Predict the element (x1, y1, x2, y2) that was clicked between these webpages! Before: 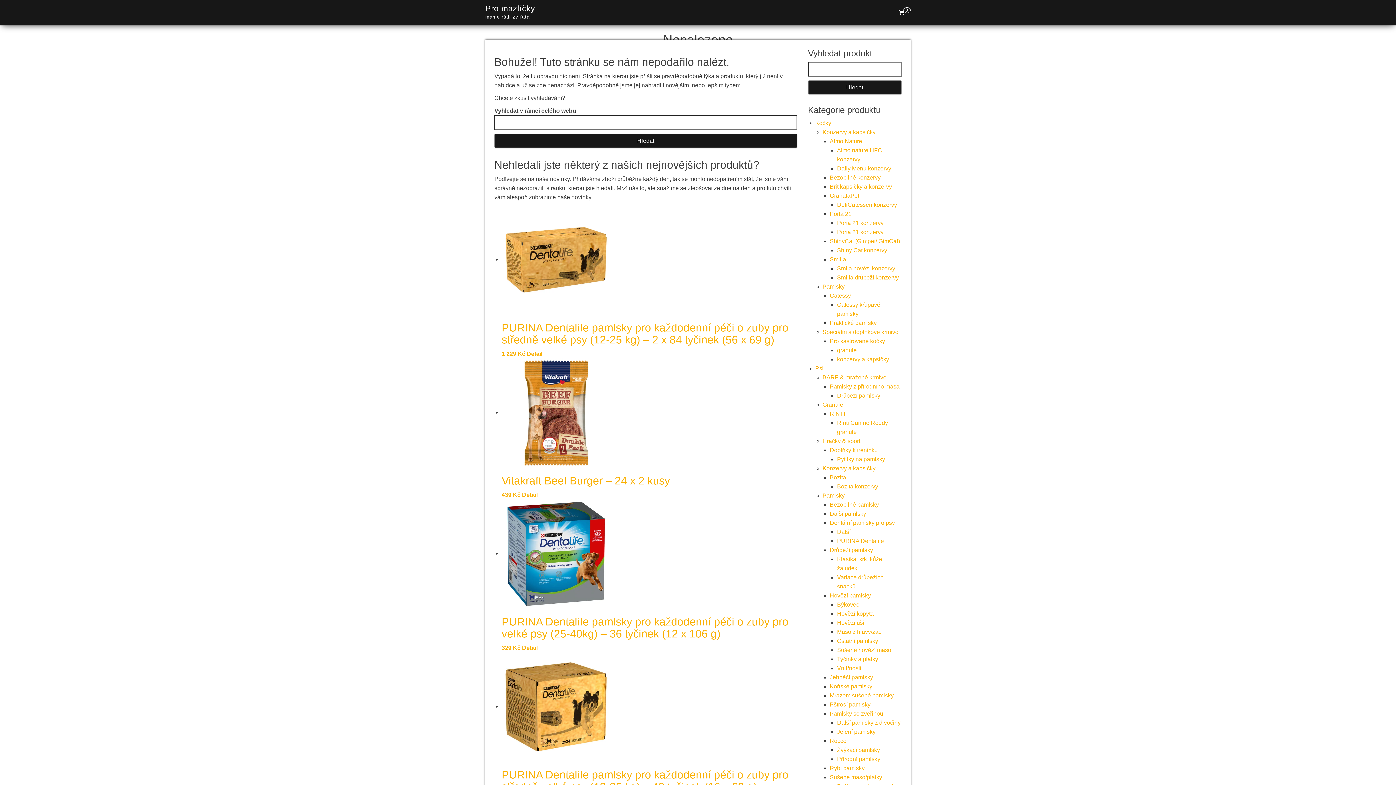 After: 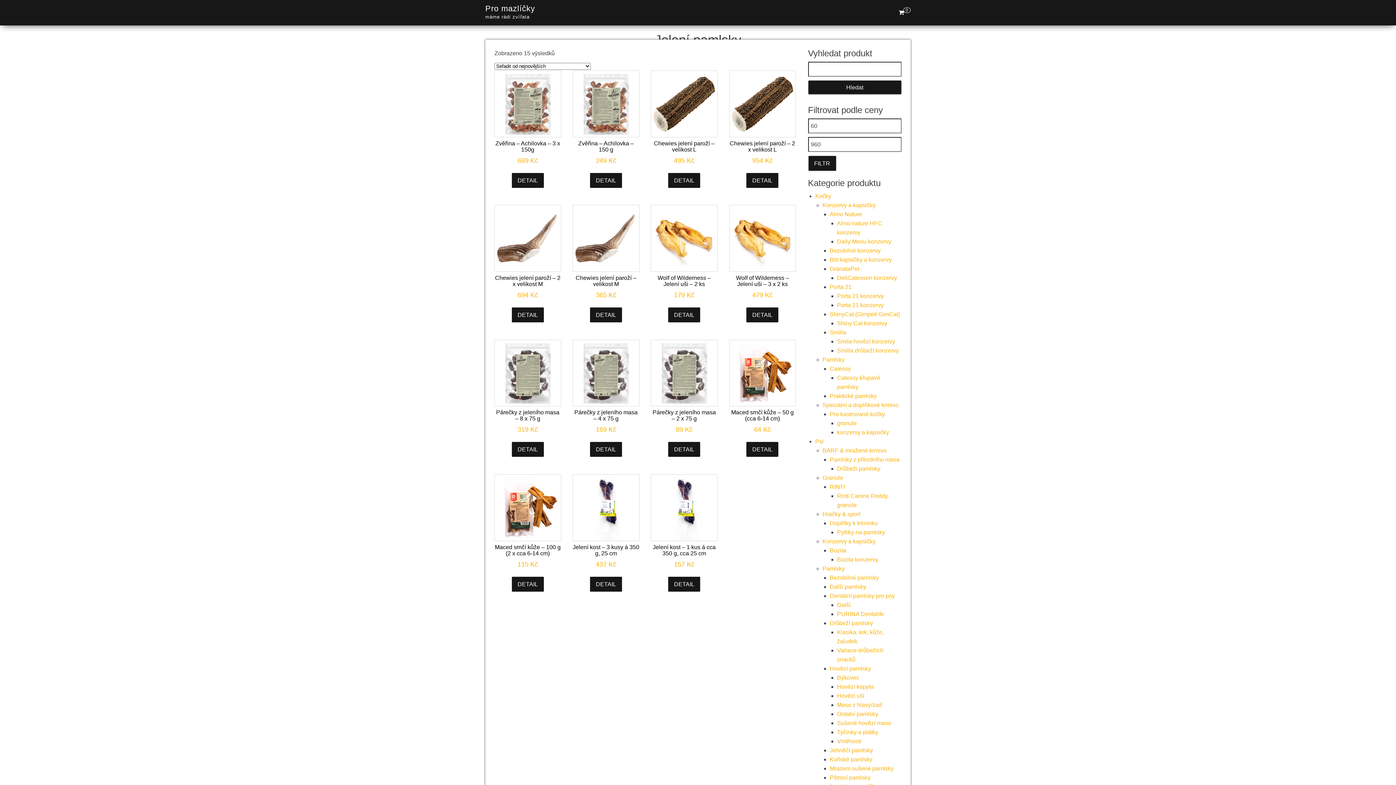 Action: bbox: (837, 729, 875, 735) label: Jelení pamlsky